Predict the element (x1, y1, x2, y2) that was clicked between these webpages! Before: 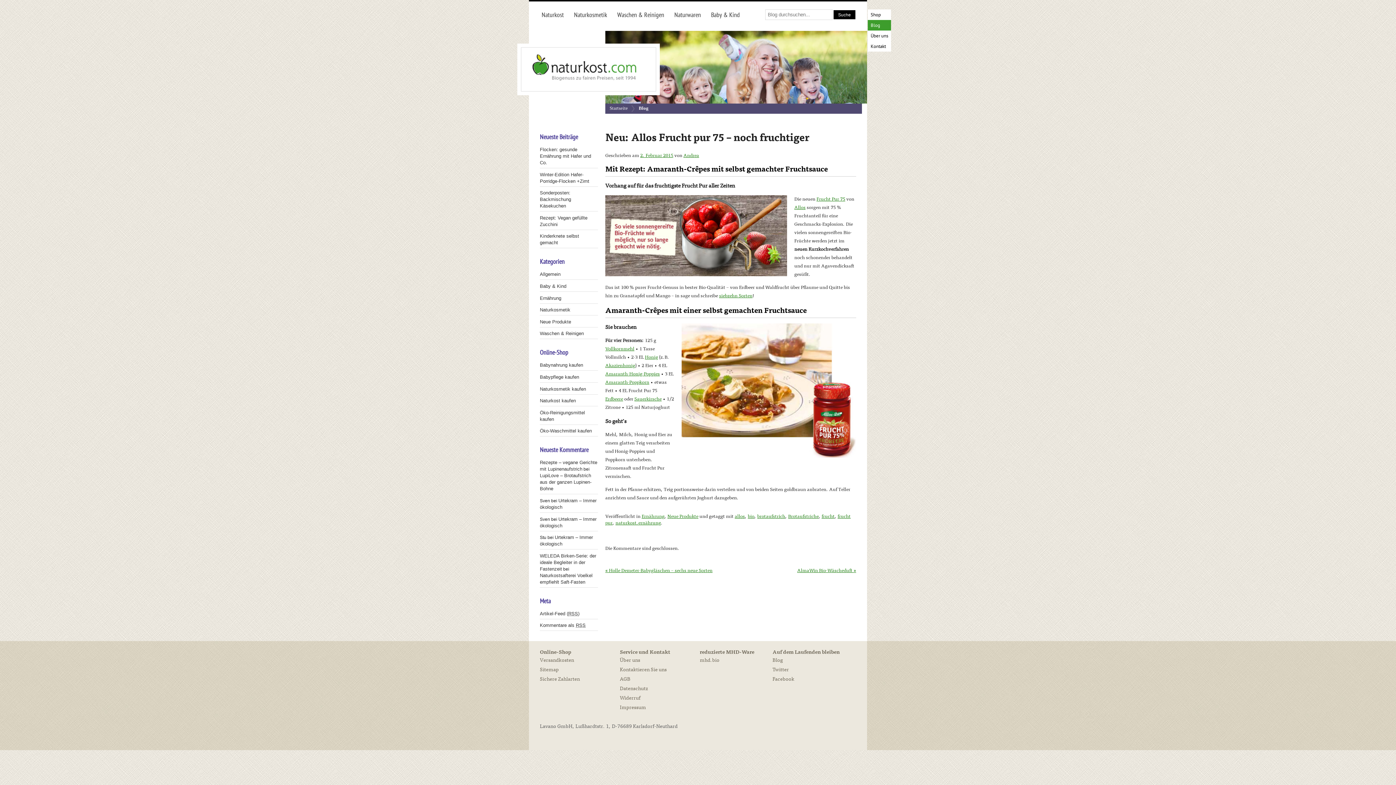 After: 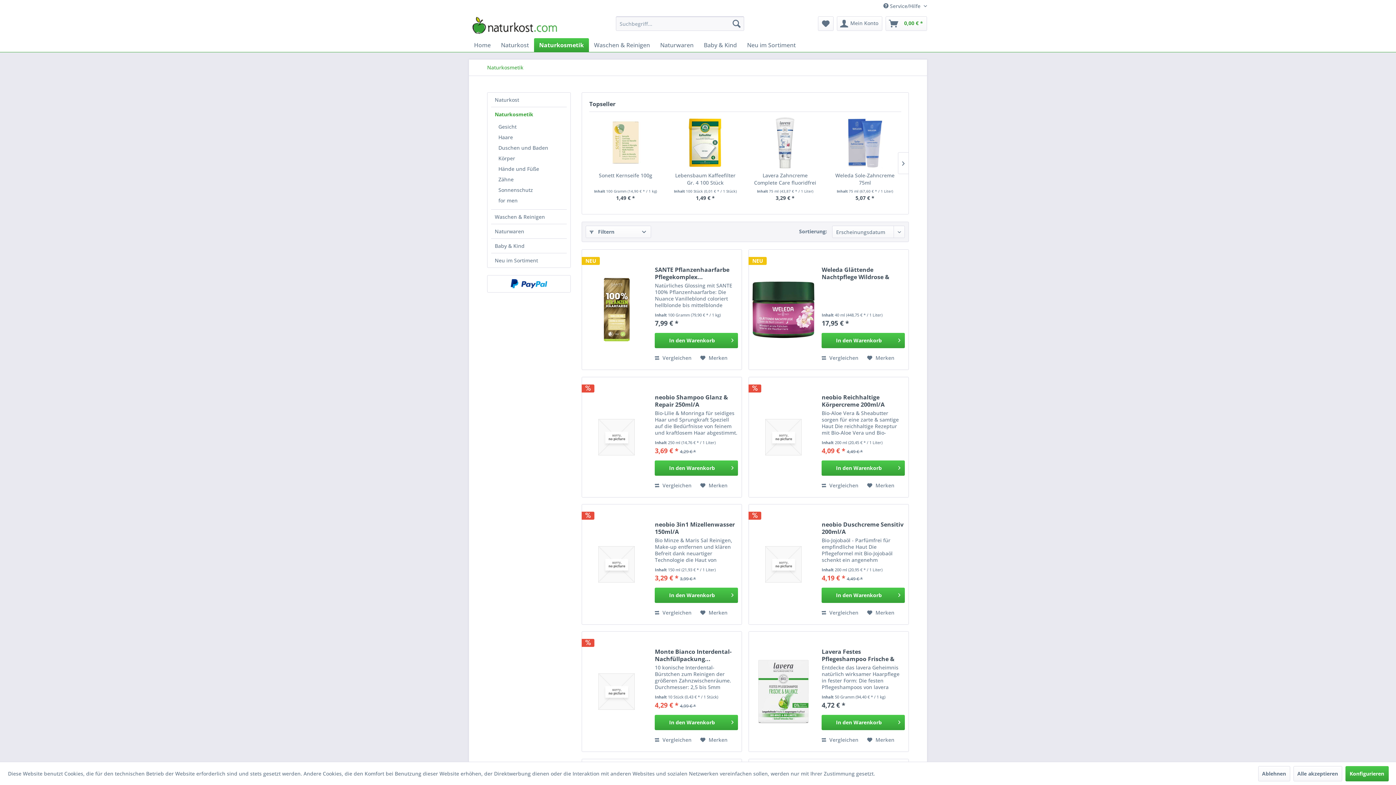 Action: label: Naturkosmetik bbox: (572, 9, 609, 20)